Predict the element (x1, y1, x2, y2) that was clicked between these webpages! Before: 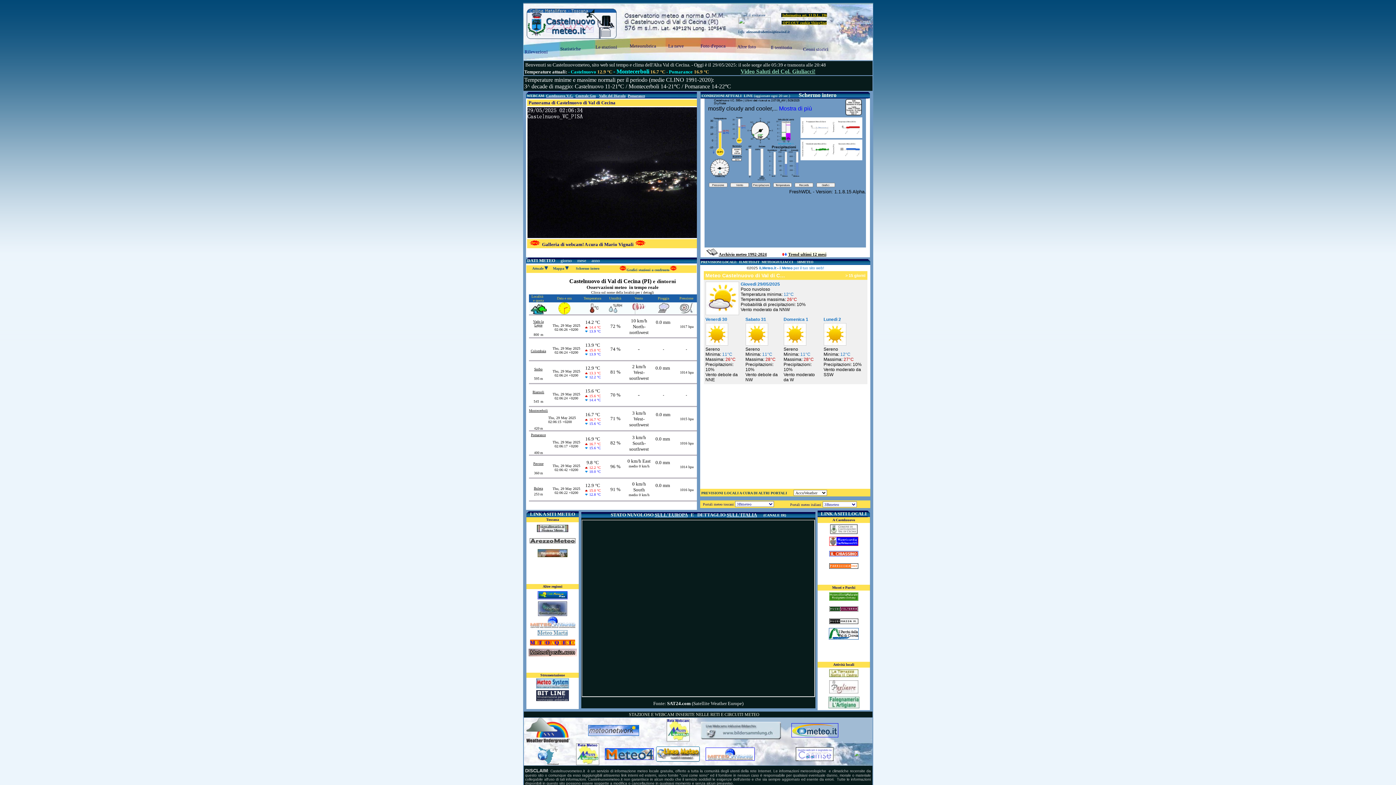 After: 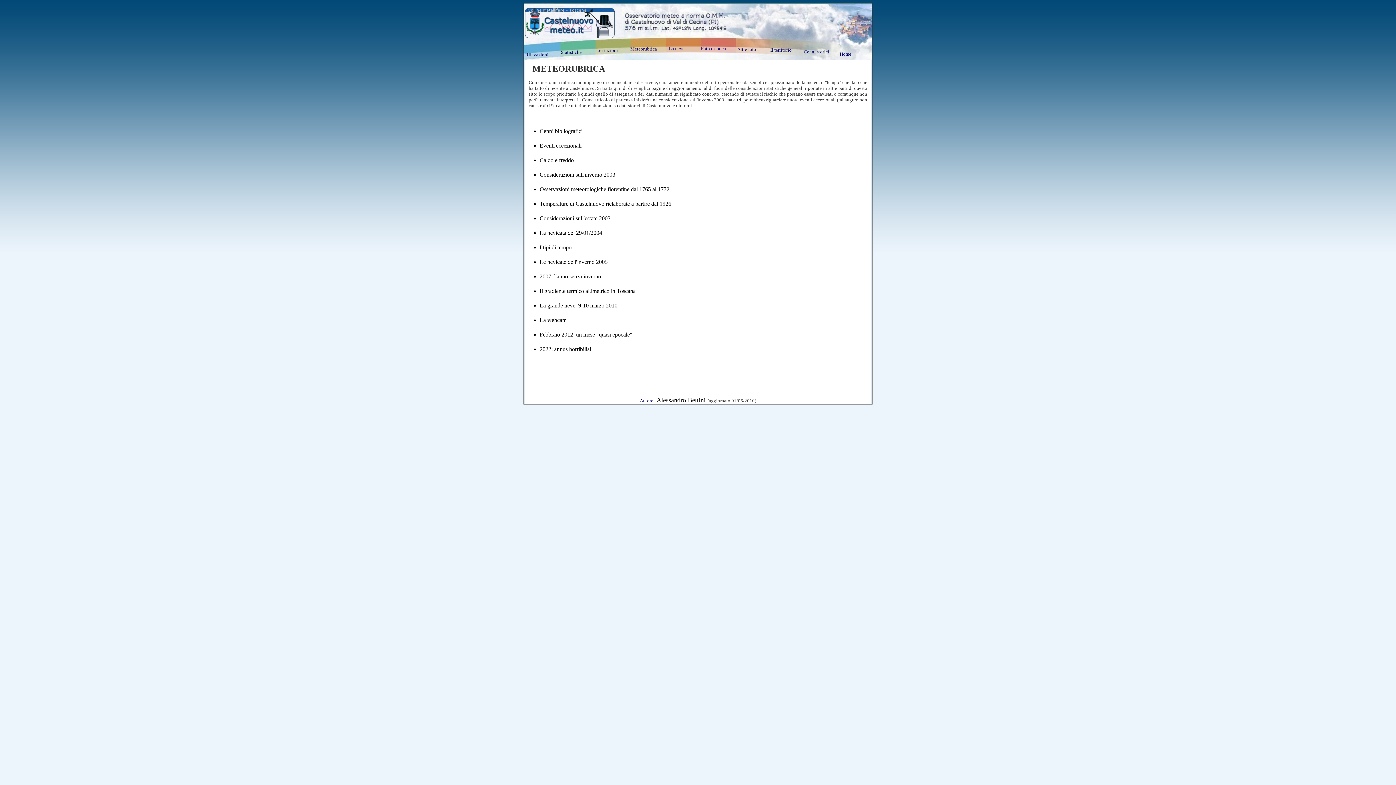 Action: bbox: (629, 42, 656, 48) label: Meteorubrica